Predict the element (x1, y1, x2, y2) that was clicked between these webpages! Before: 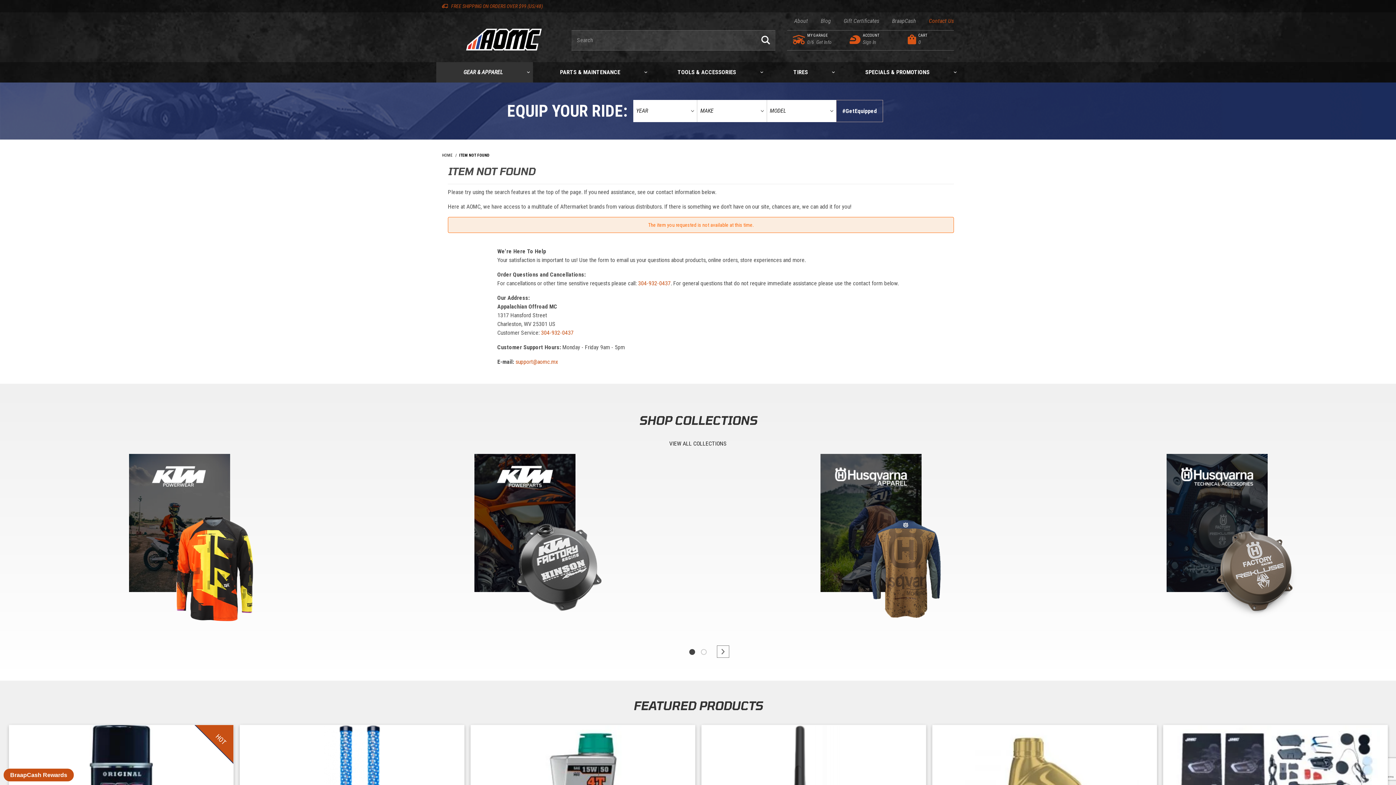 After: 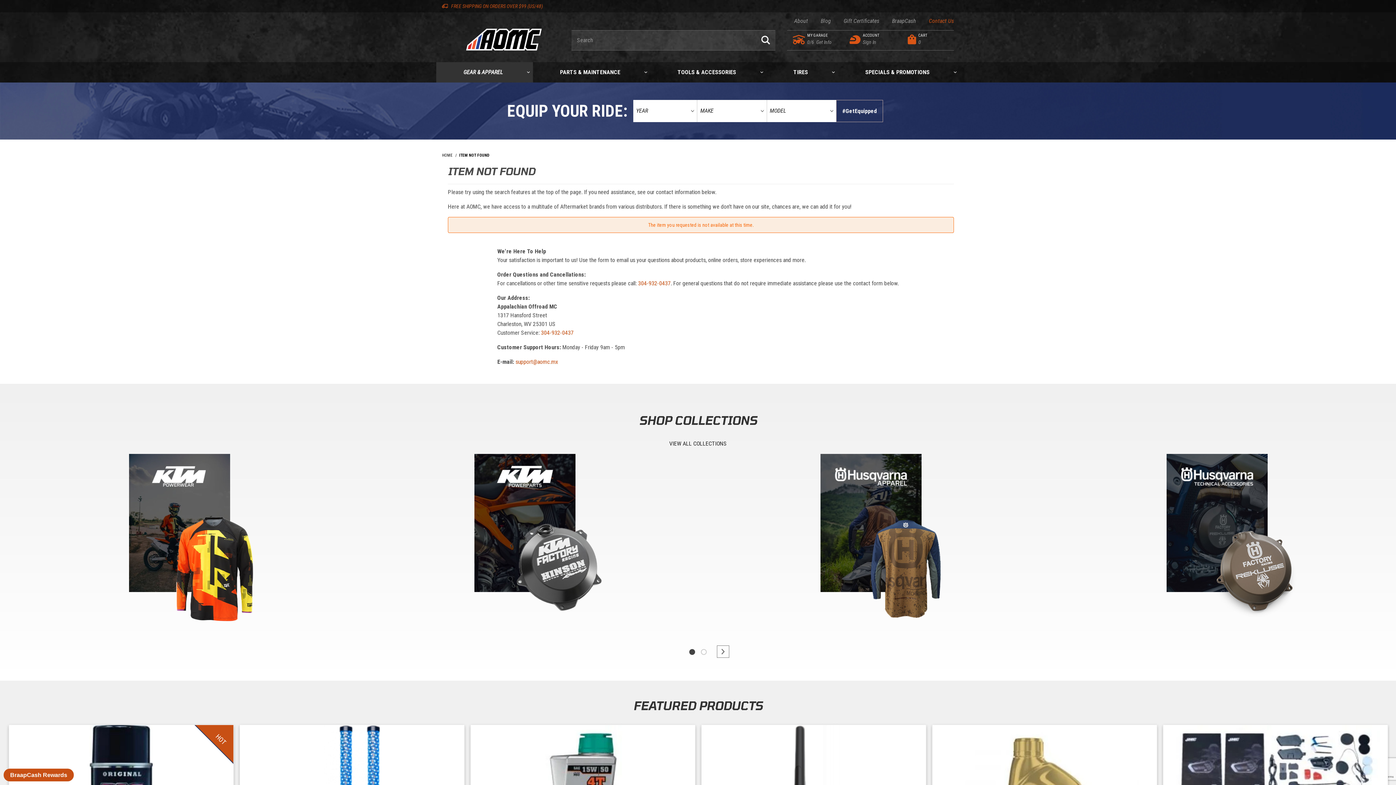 Action: bbox: (689, 649, 695, 655) label: 1 of 2